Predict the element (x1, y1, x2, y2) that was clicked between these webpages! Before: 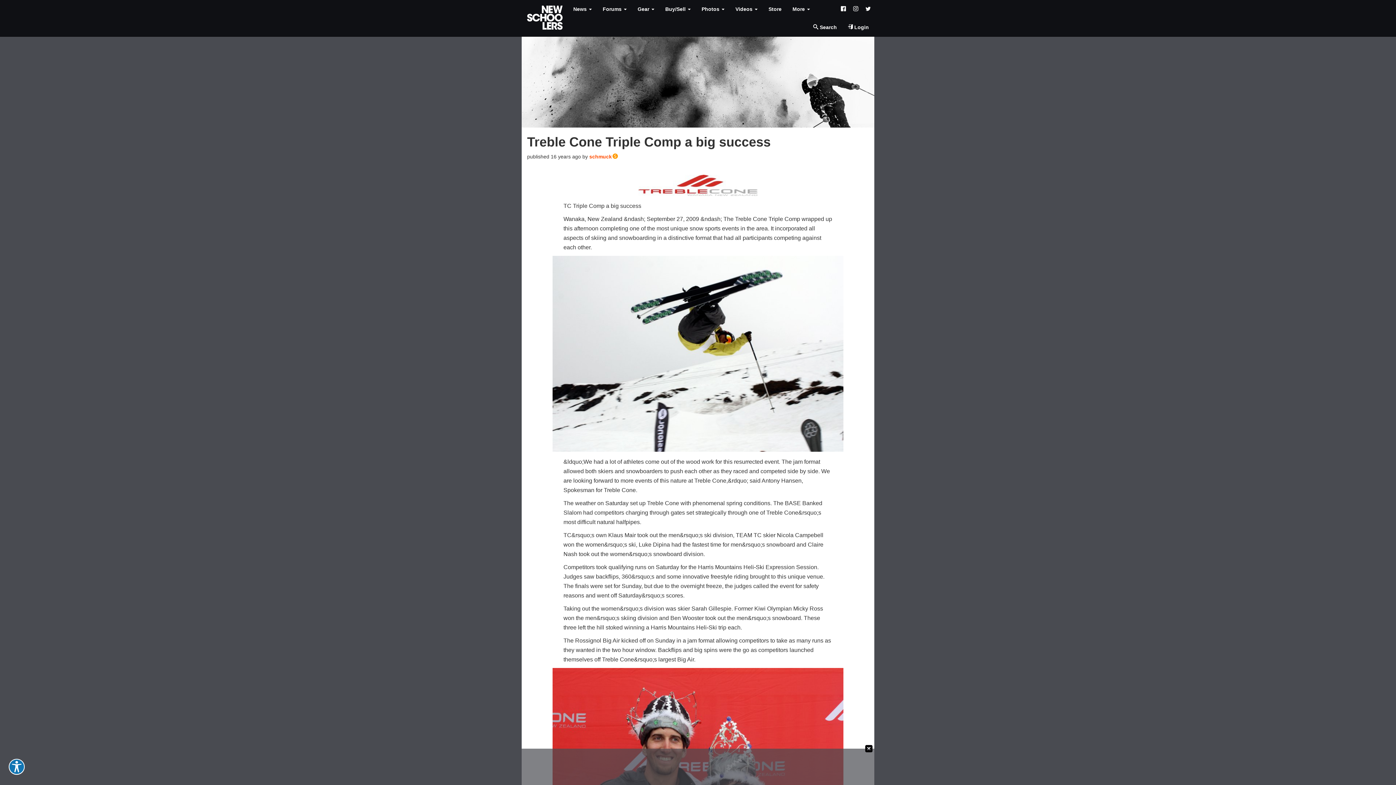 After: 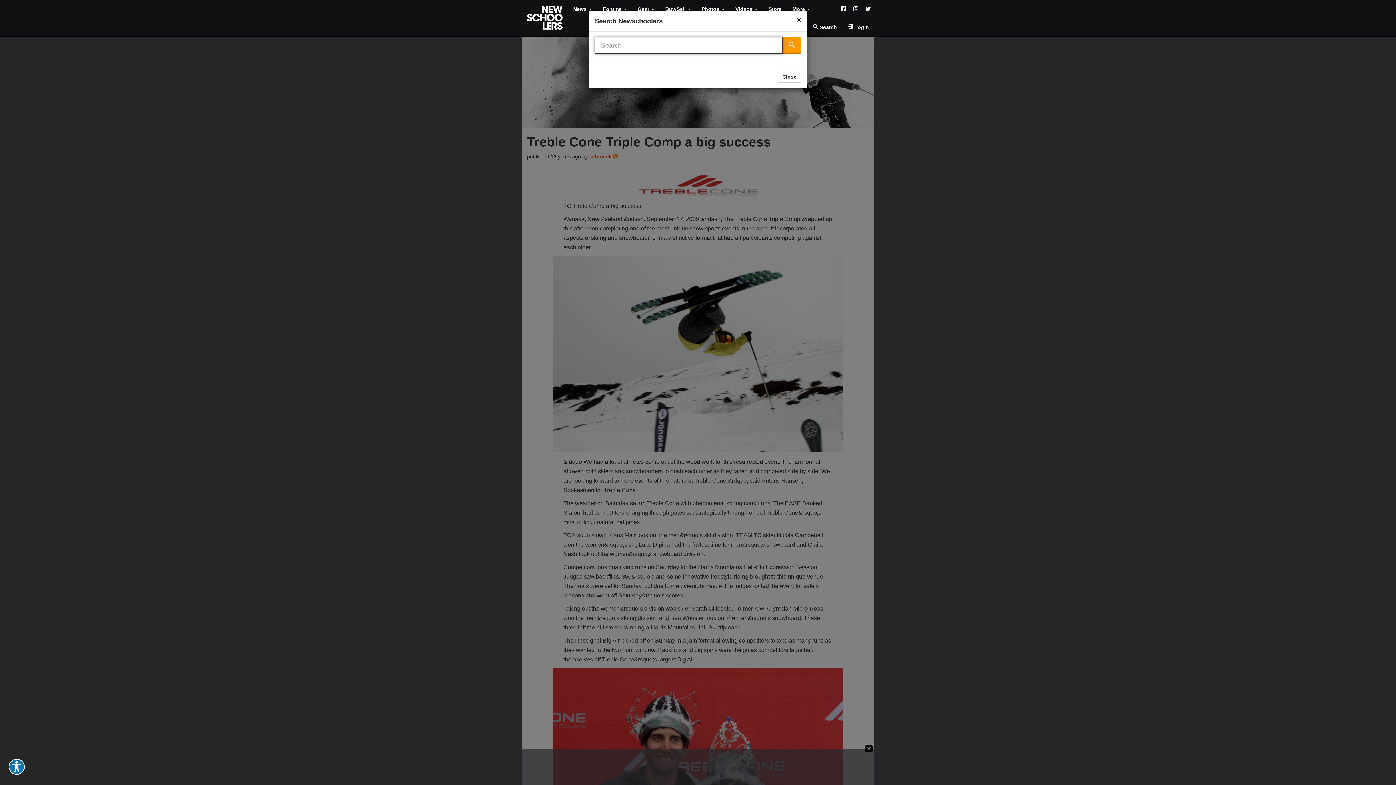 Action: bbox: (808, 18, 842, 36) label:  Search